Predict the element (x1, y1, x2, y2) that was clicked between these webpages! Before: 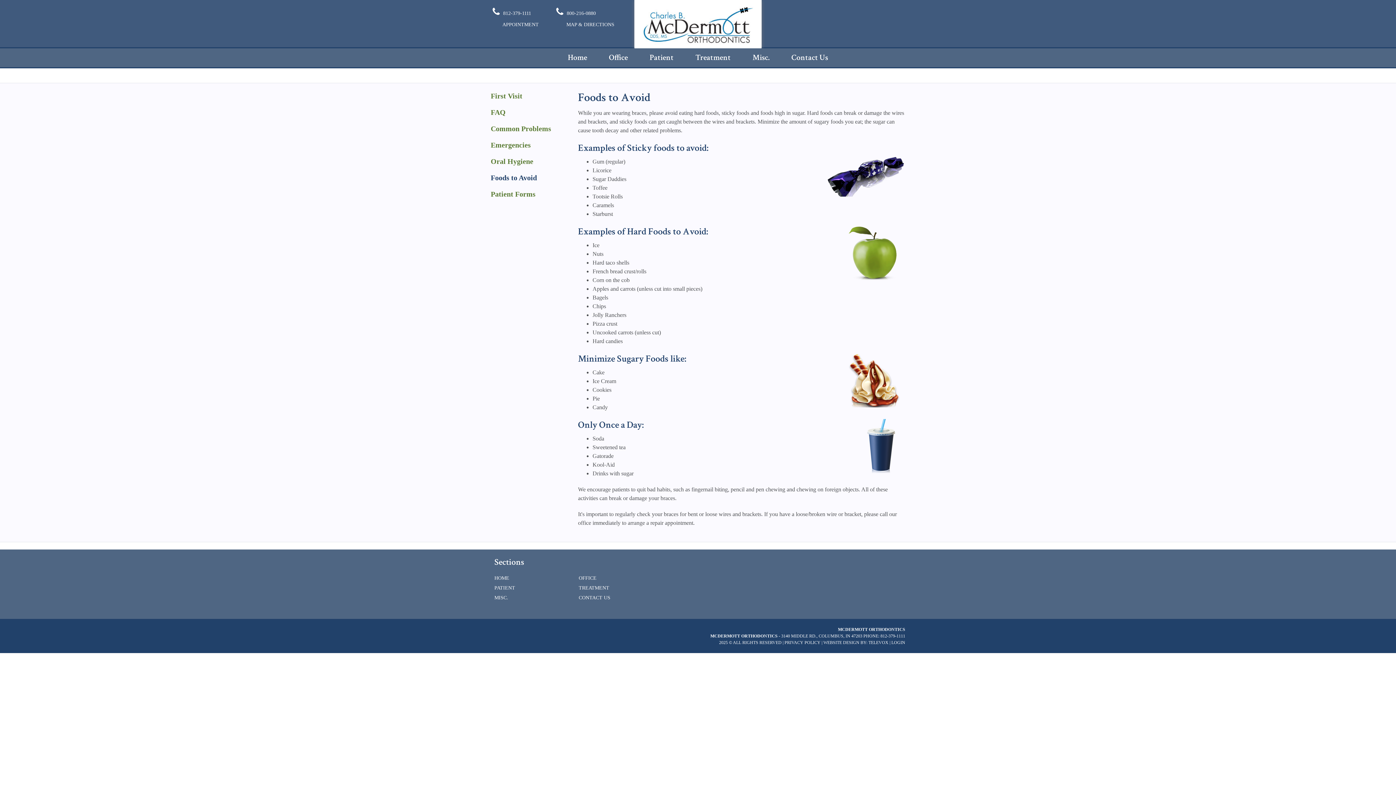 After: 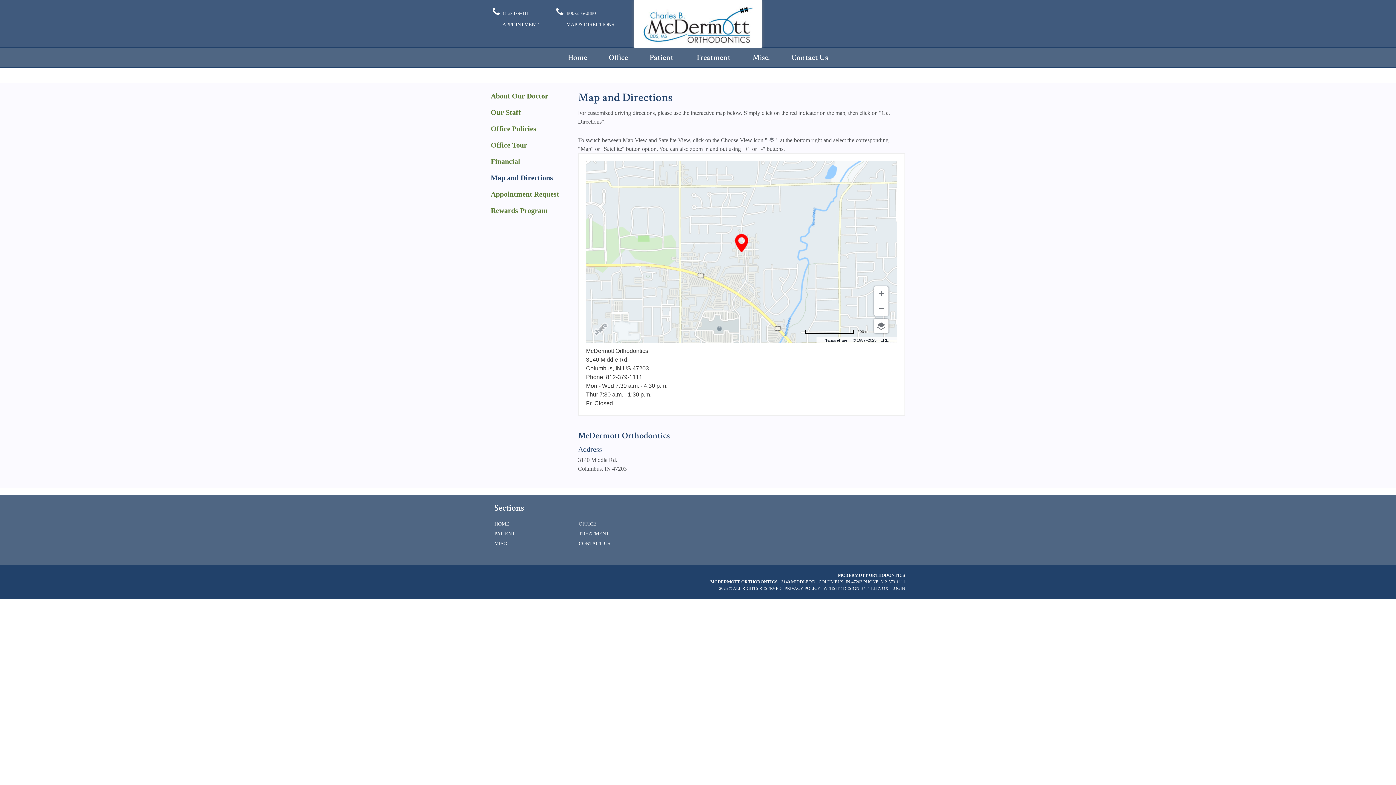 Action: bbox: (566, 20, 618, 28) label: MAP & DIRECTIONS